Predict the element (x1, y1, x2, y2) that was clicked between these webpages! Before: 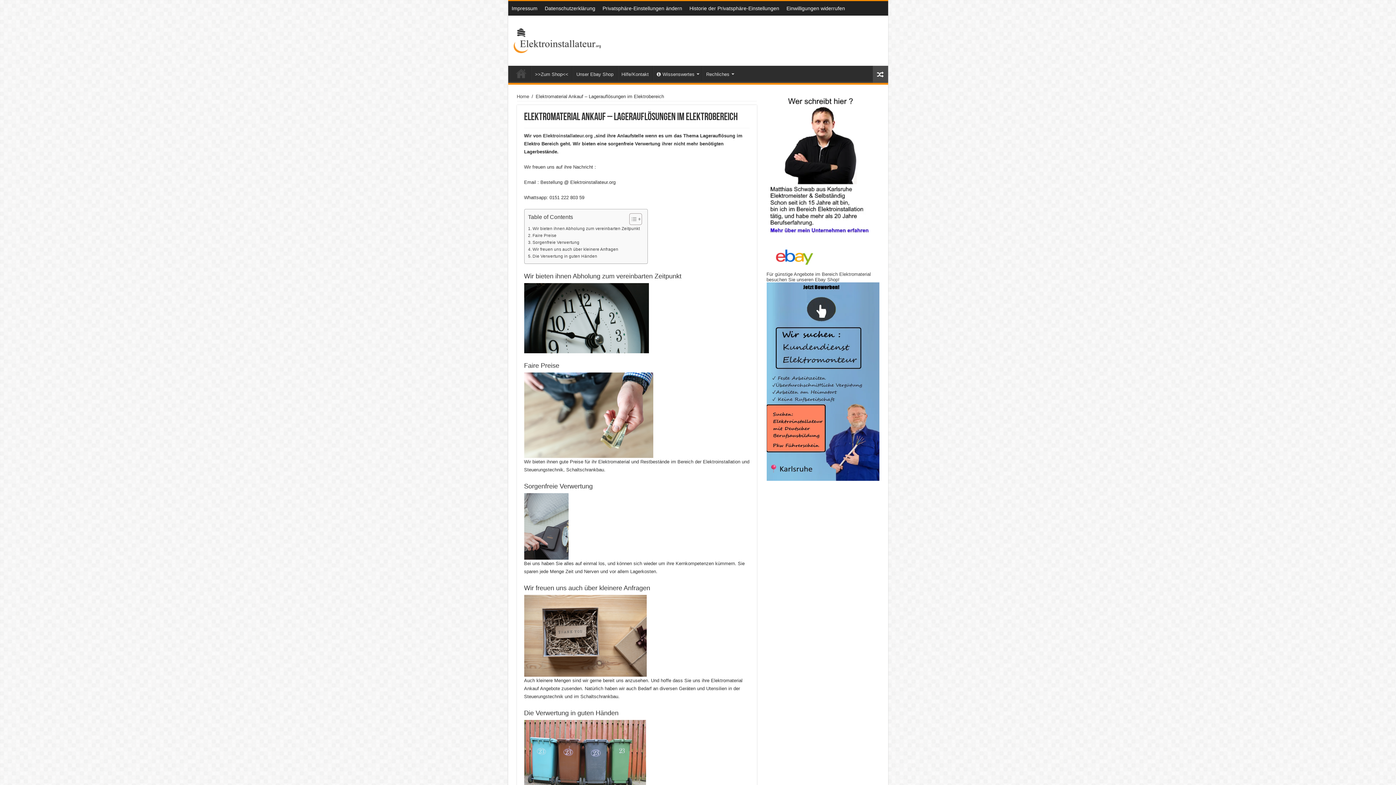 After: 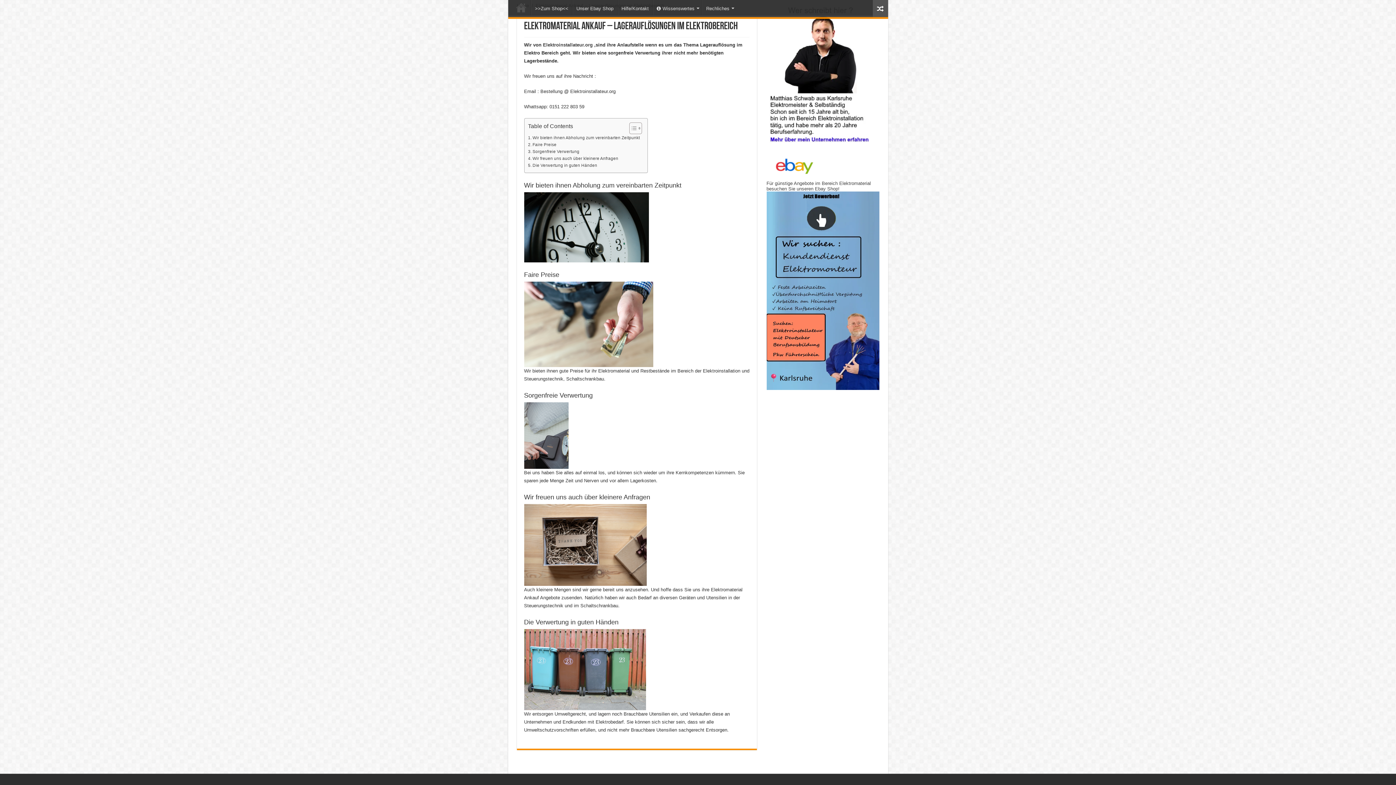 Action: bbox: (528, 225, 639, 232) label: Wir bieten ihnen Abholung zum vereinbarten Zeitpunkt